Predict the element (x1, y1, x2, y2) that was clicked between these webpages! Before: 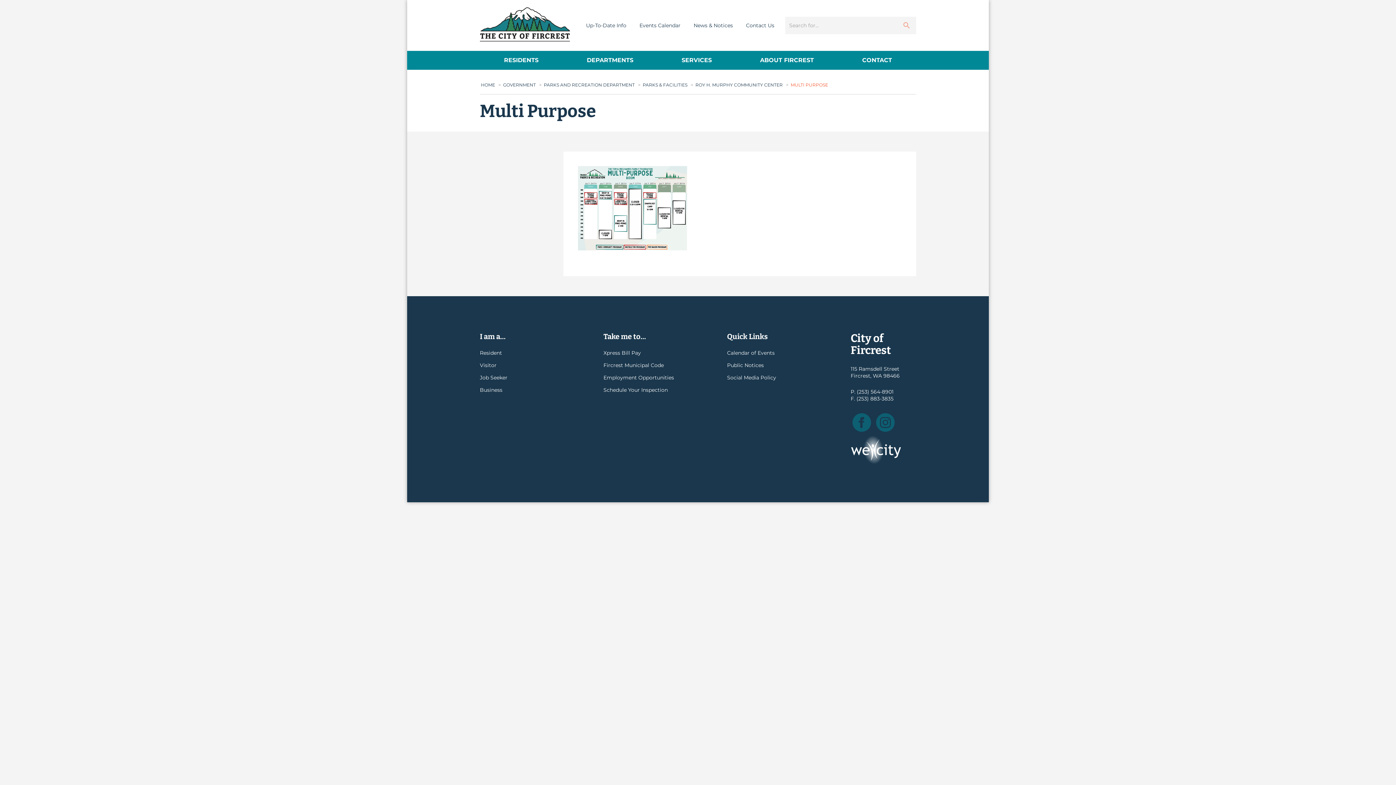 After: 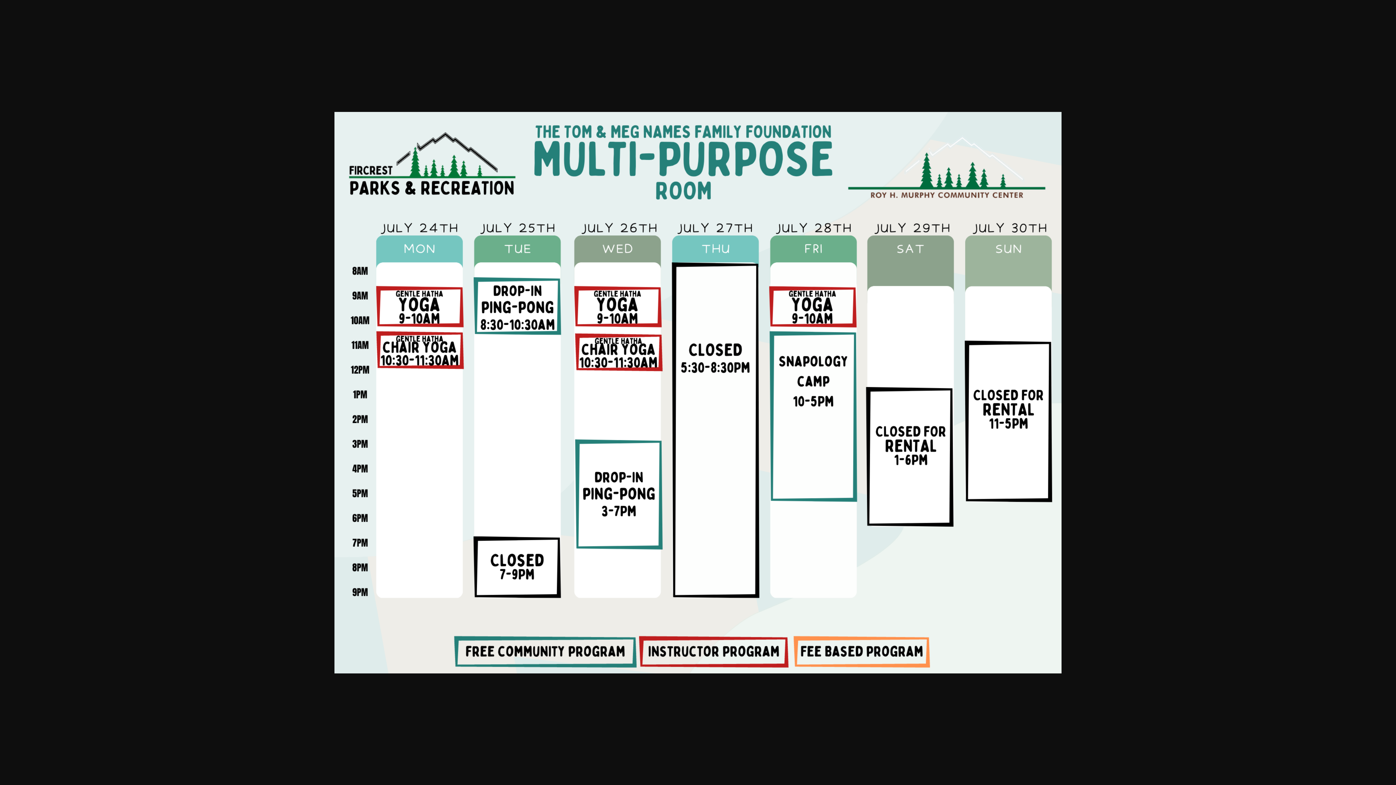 Action: bbox: (578, 245, 687, 252)